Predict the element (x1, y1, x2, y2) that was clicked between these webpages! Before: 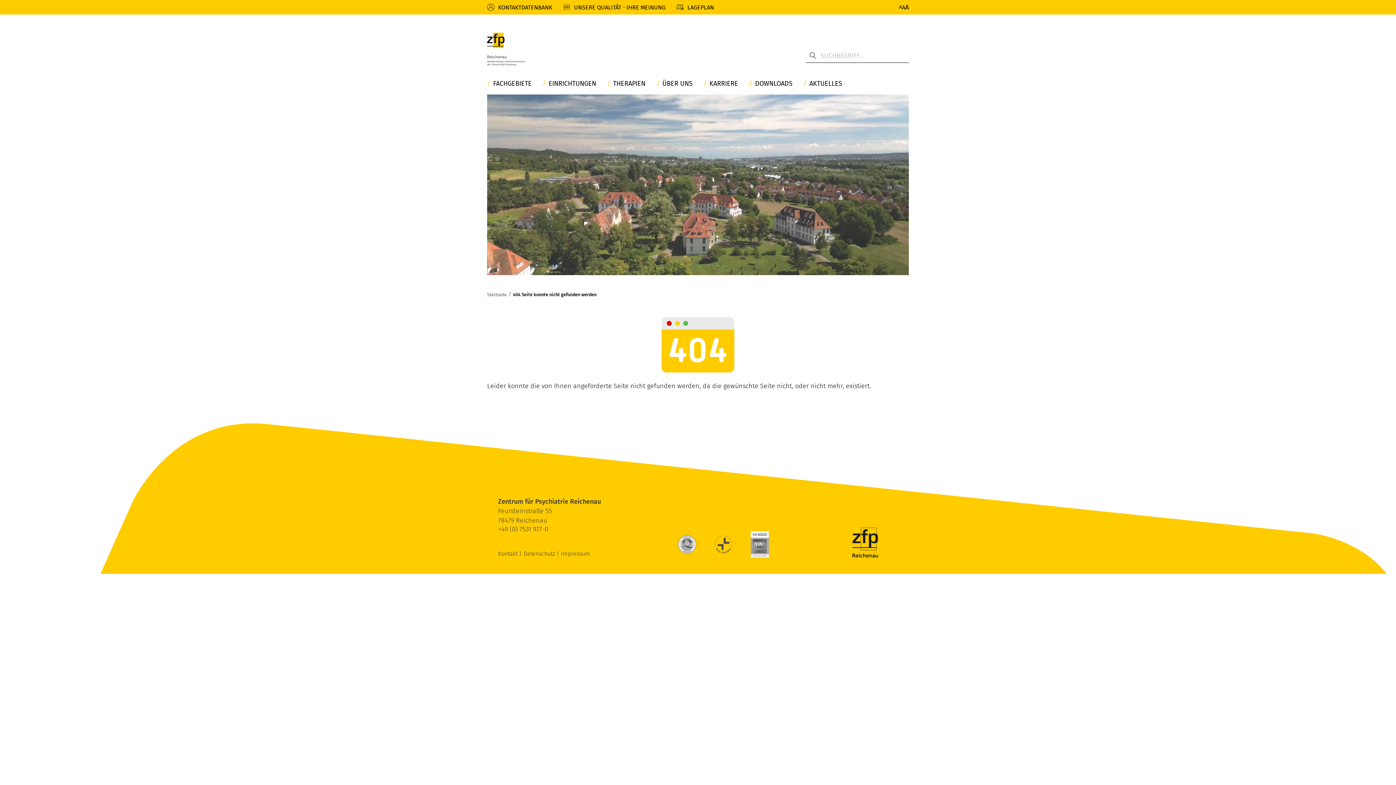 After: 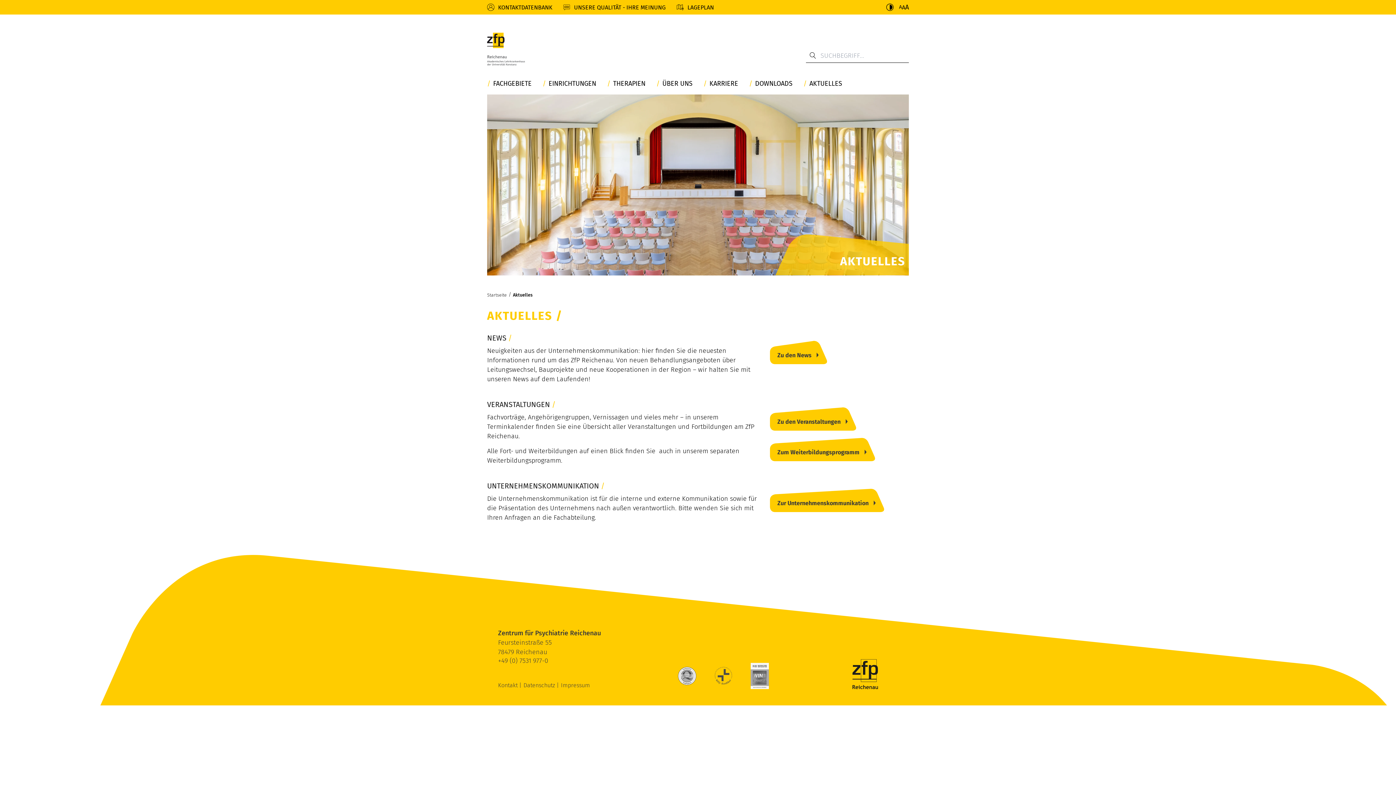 Action: bbox: (803, 80, 842, 87) label: AKTUELLES